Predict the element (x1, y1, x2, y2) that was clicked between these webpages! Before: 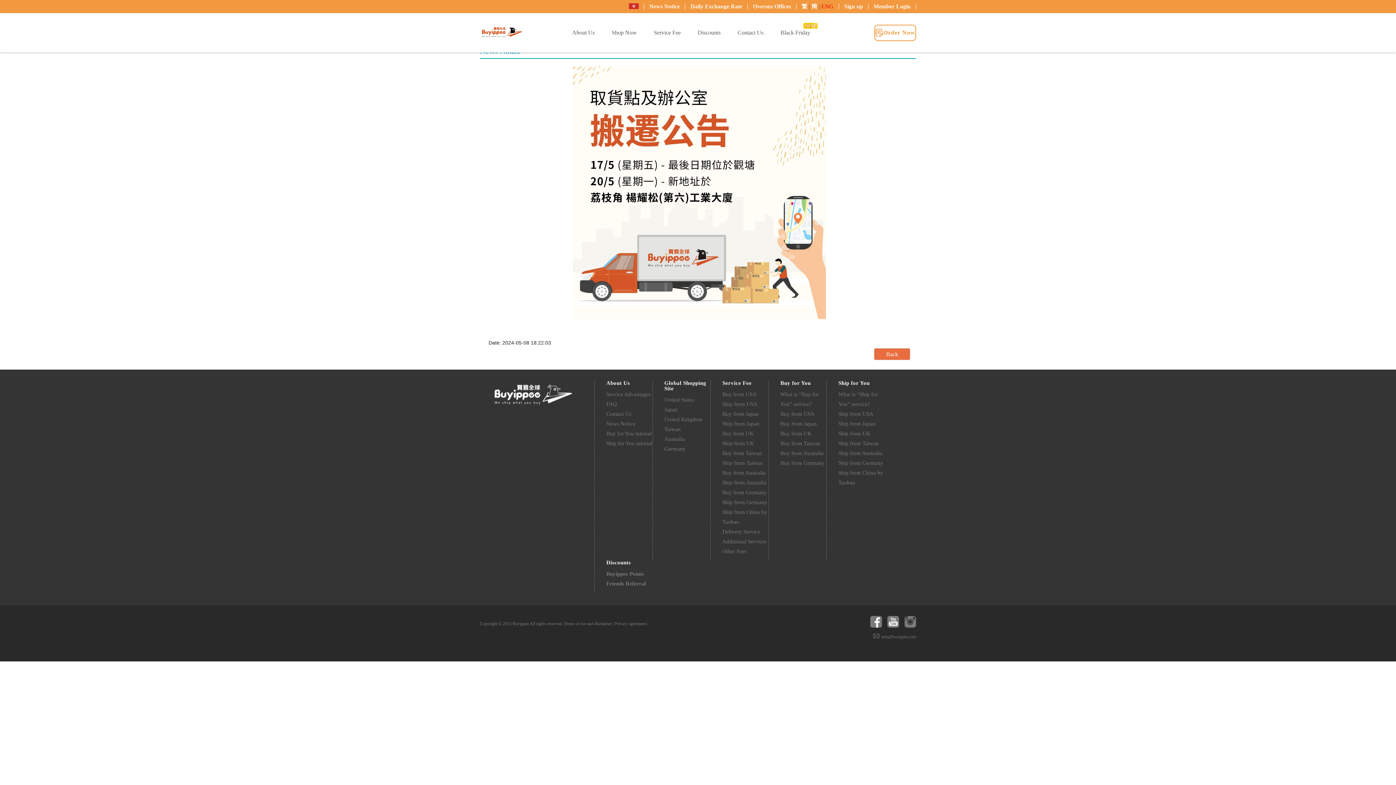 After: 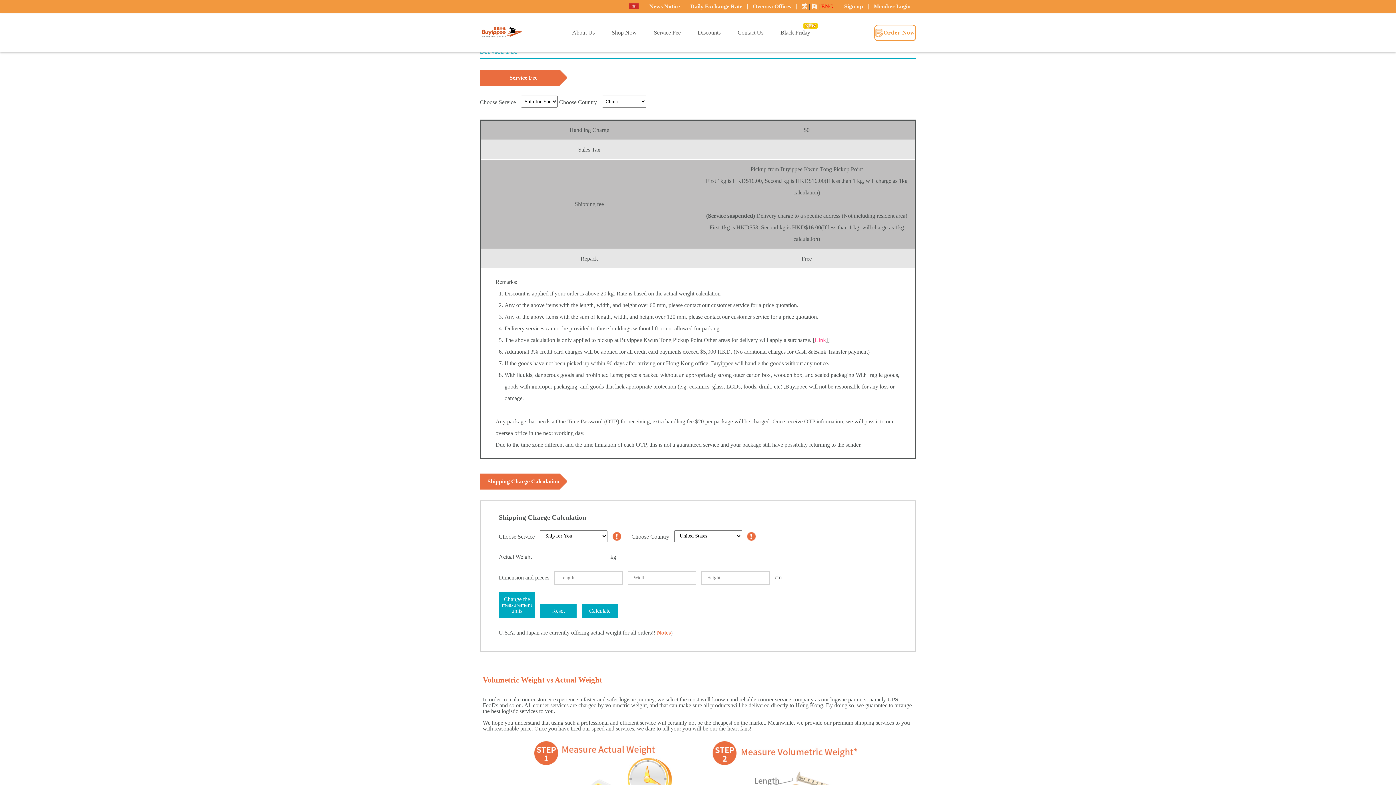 Action: bbox: (722, 507, 768, 527) label: Ship from China by Taobao